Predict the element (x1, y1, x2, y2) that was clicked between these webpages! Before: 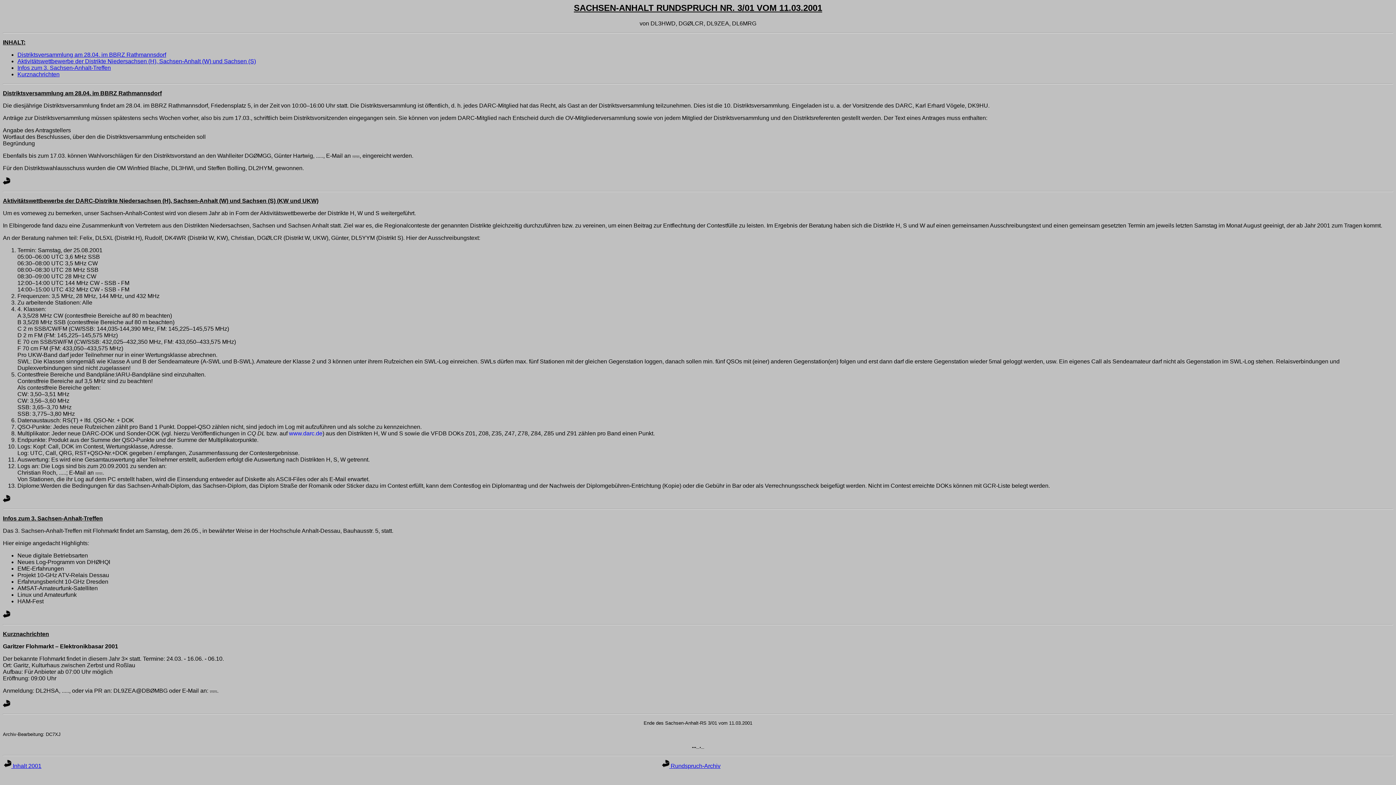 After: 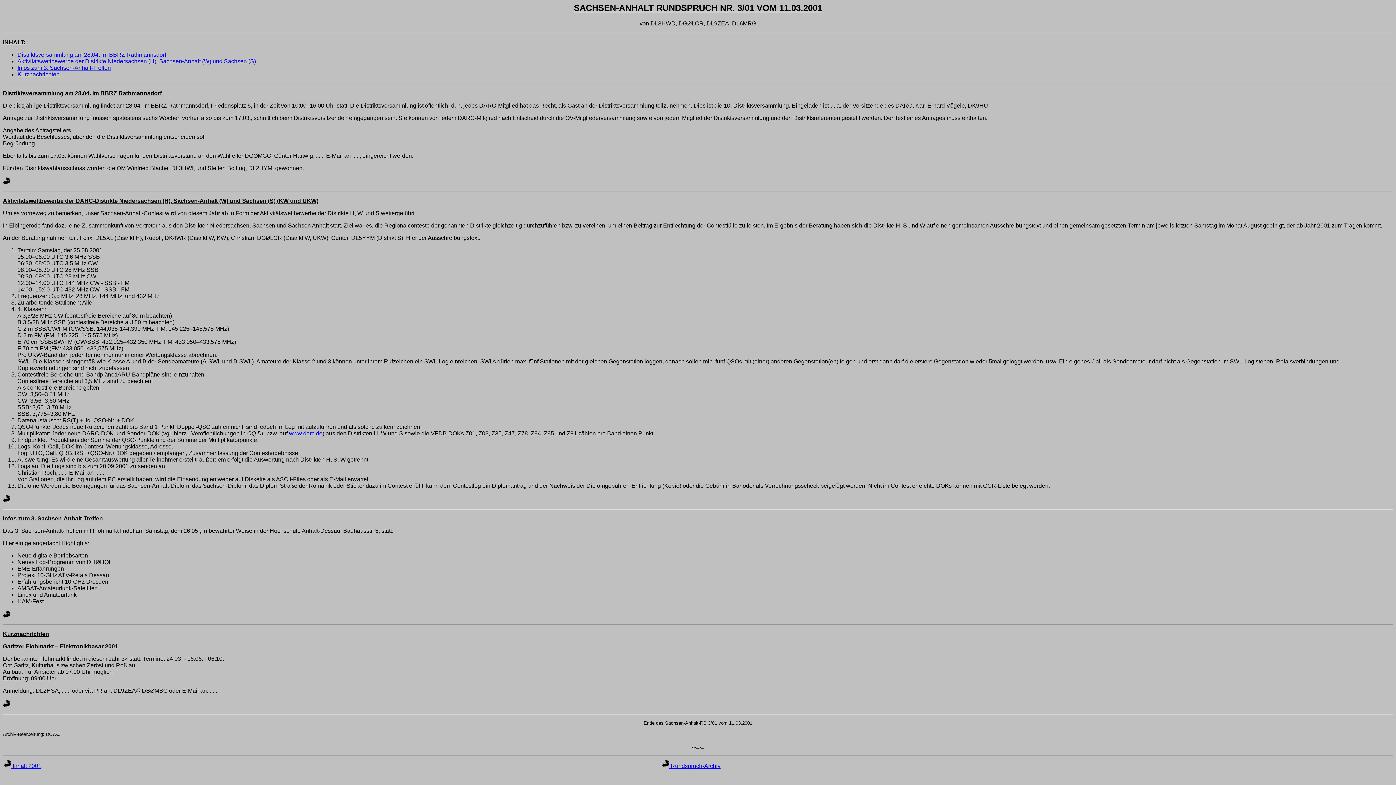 Action: bbox: (17, 71, 59, 77) label: Kurznachrichten